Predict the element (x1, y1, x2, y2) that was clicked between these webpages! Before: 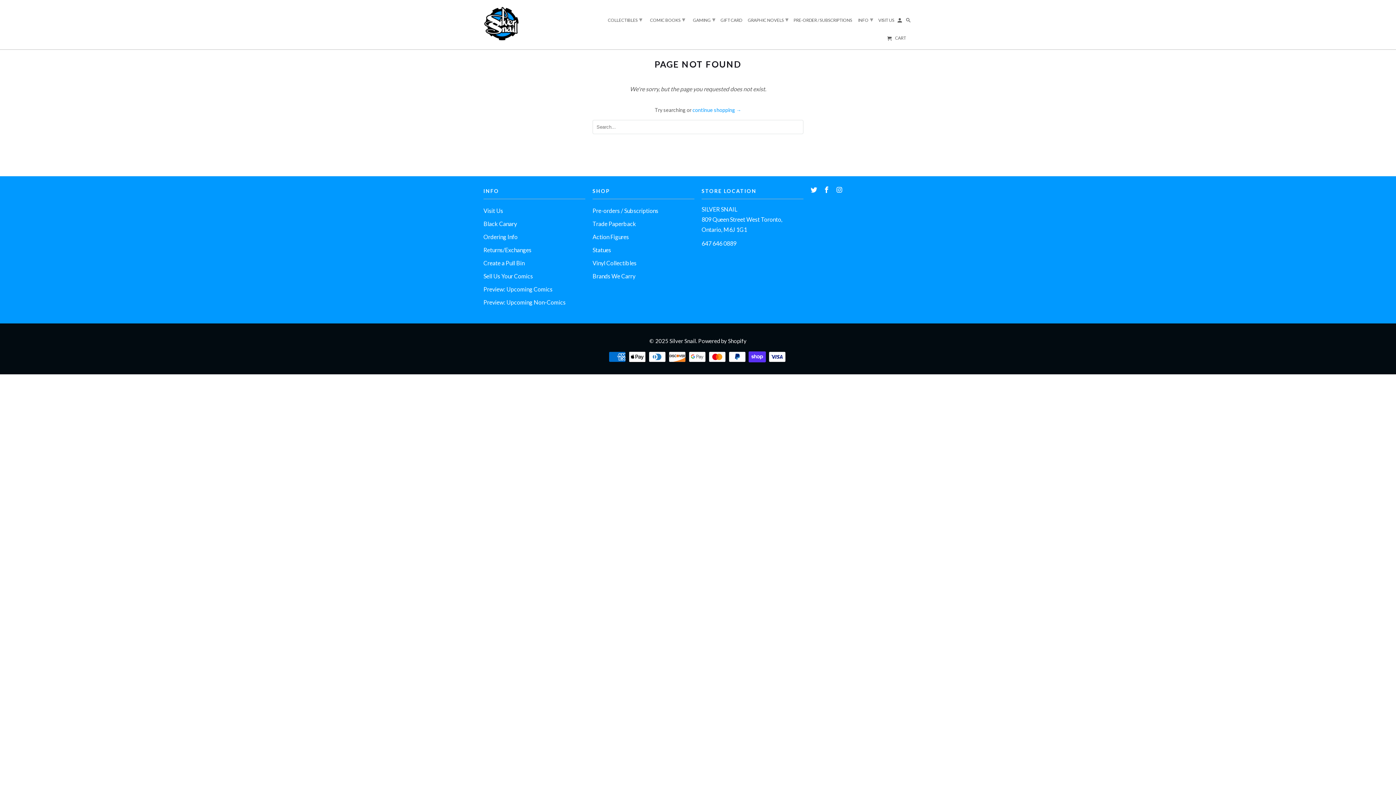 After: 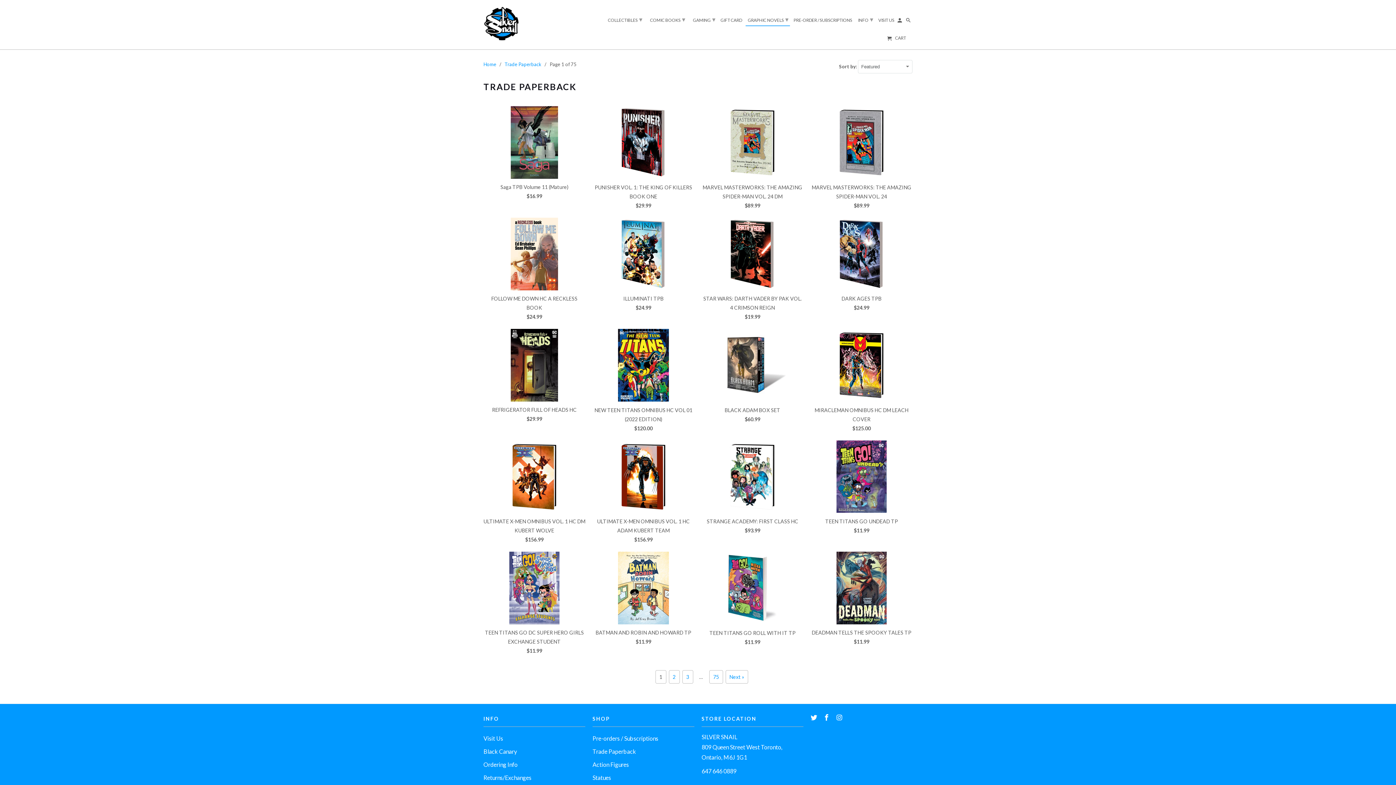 Action: bbox: (592, 220, 636, 227) label: Trade Paperback